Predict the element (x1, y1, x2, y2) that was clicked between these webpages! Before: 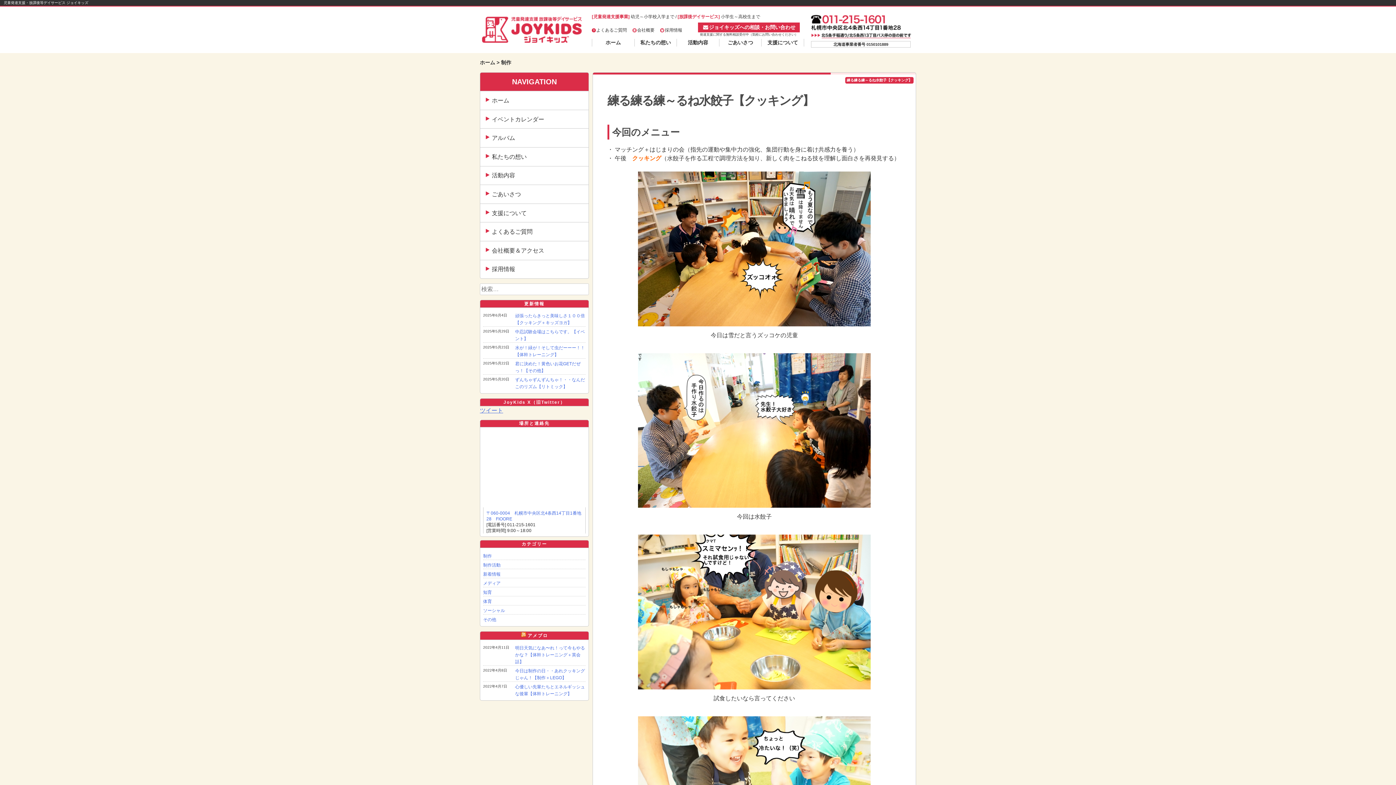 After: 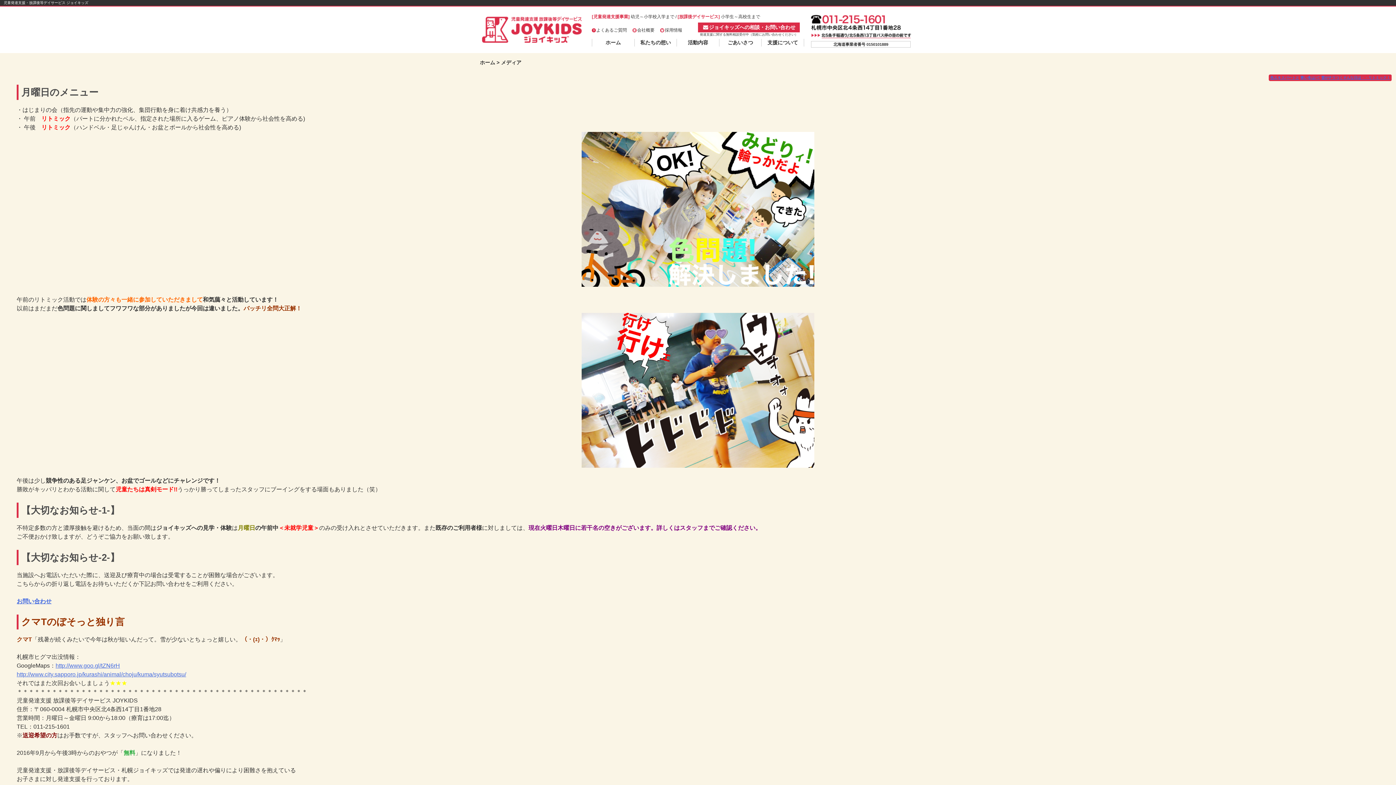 Action: label: メディア bbox: (483, 581, 500, 586)